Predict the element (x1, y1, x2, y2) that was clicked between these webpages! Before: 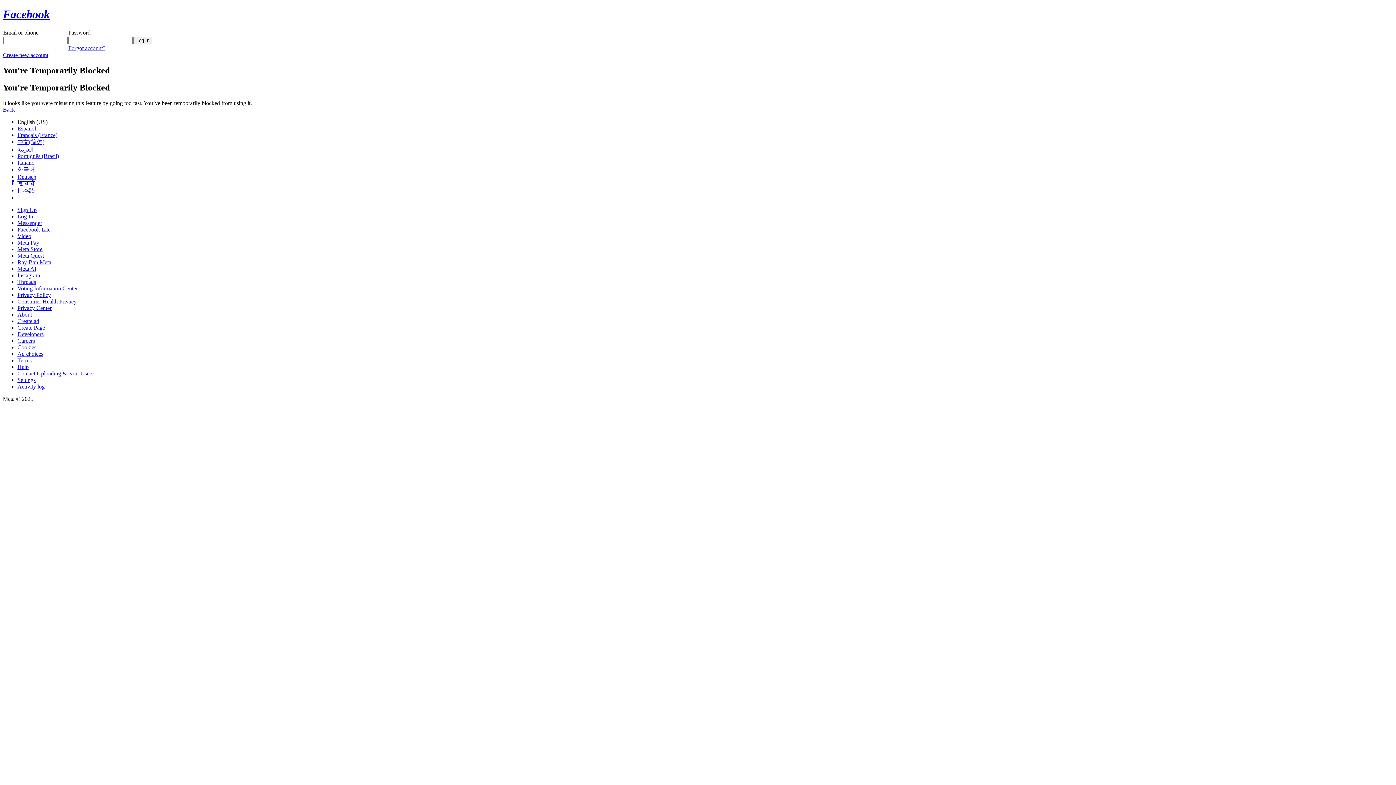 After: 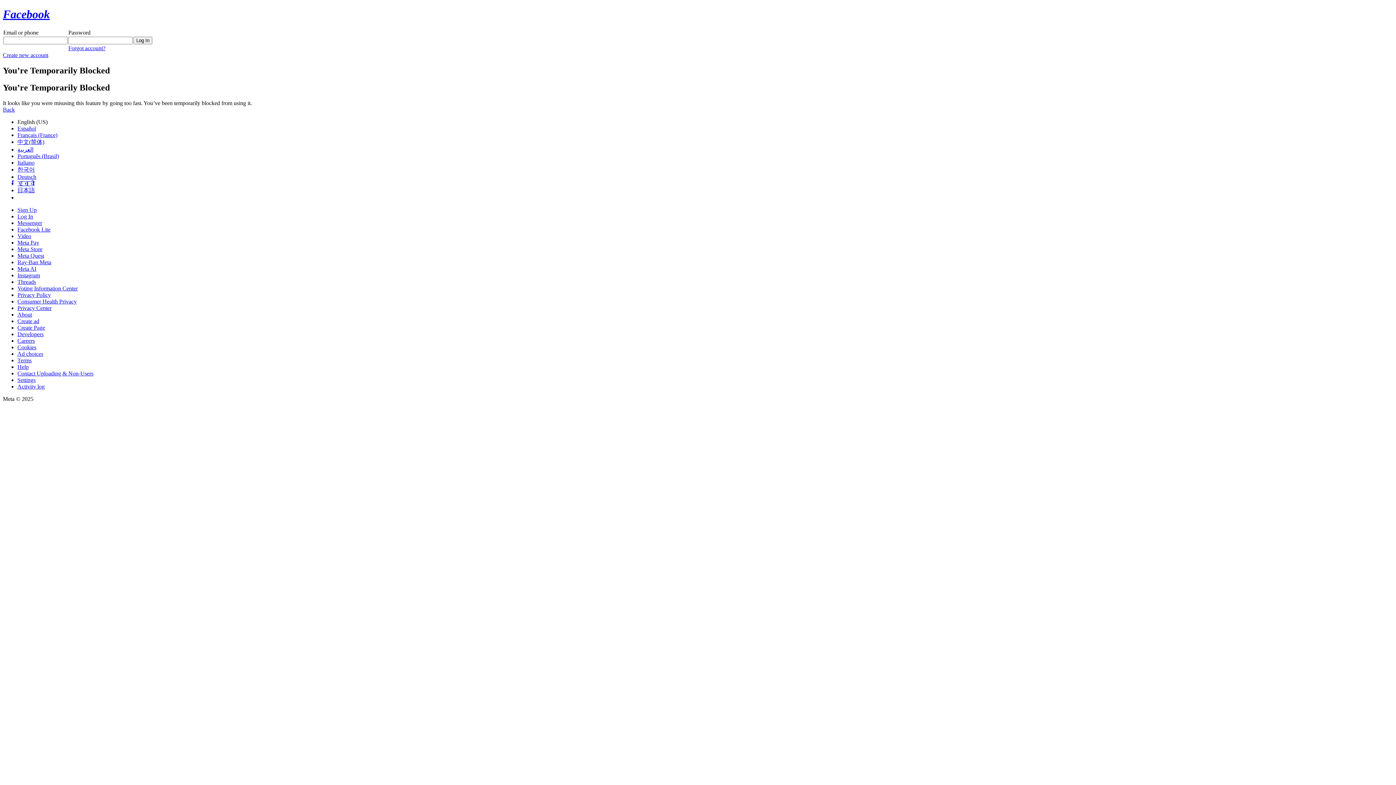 Action: label: Meta Store bbox: (17, 246, 42, 252)